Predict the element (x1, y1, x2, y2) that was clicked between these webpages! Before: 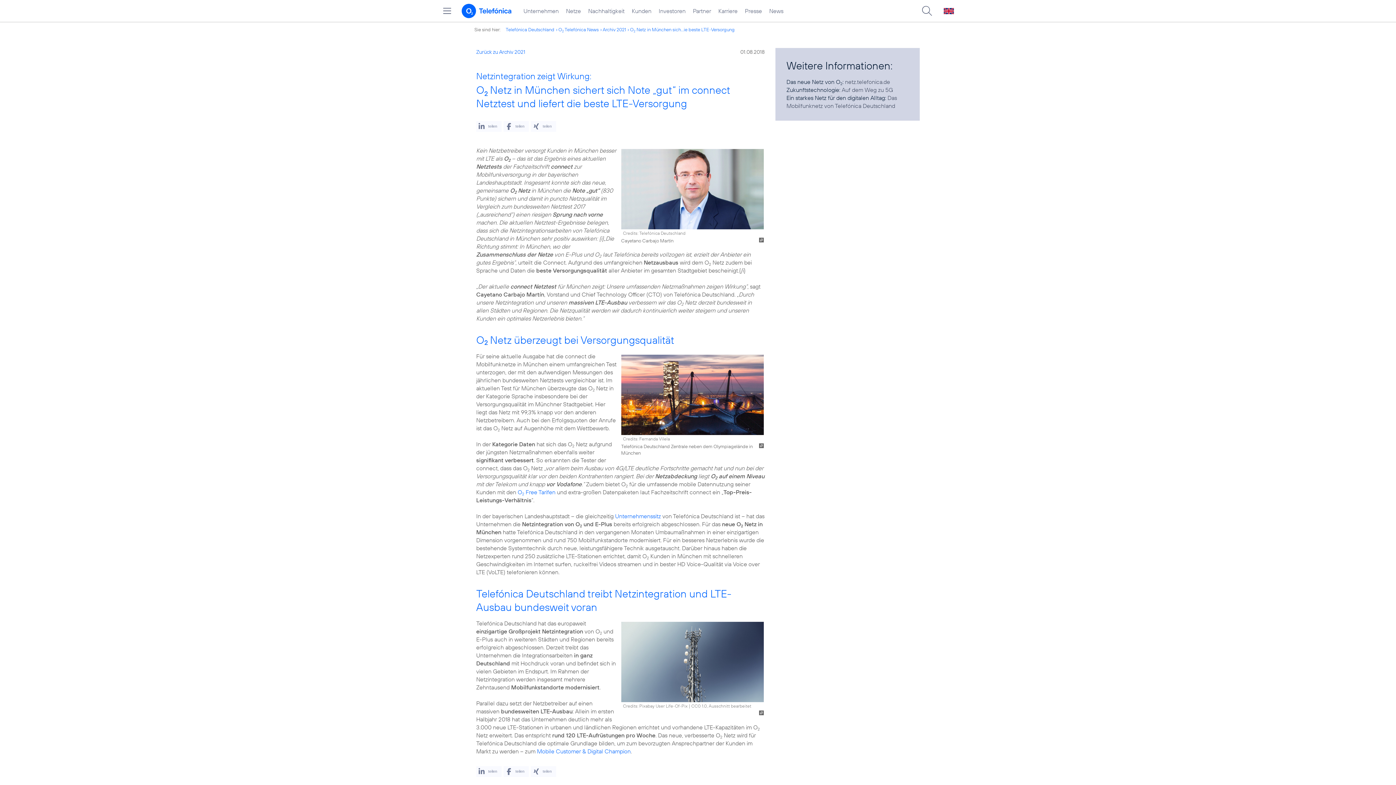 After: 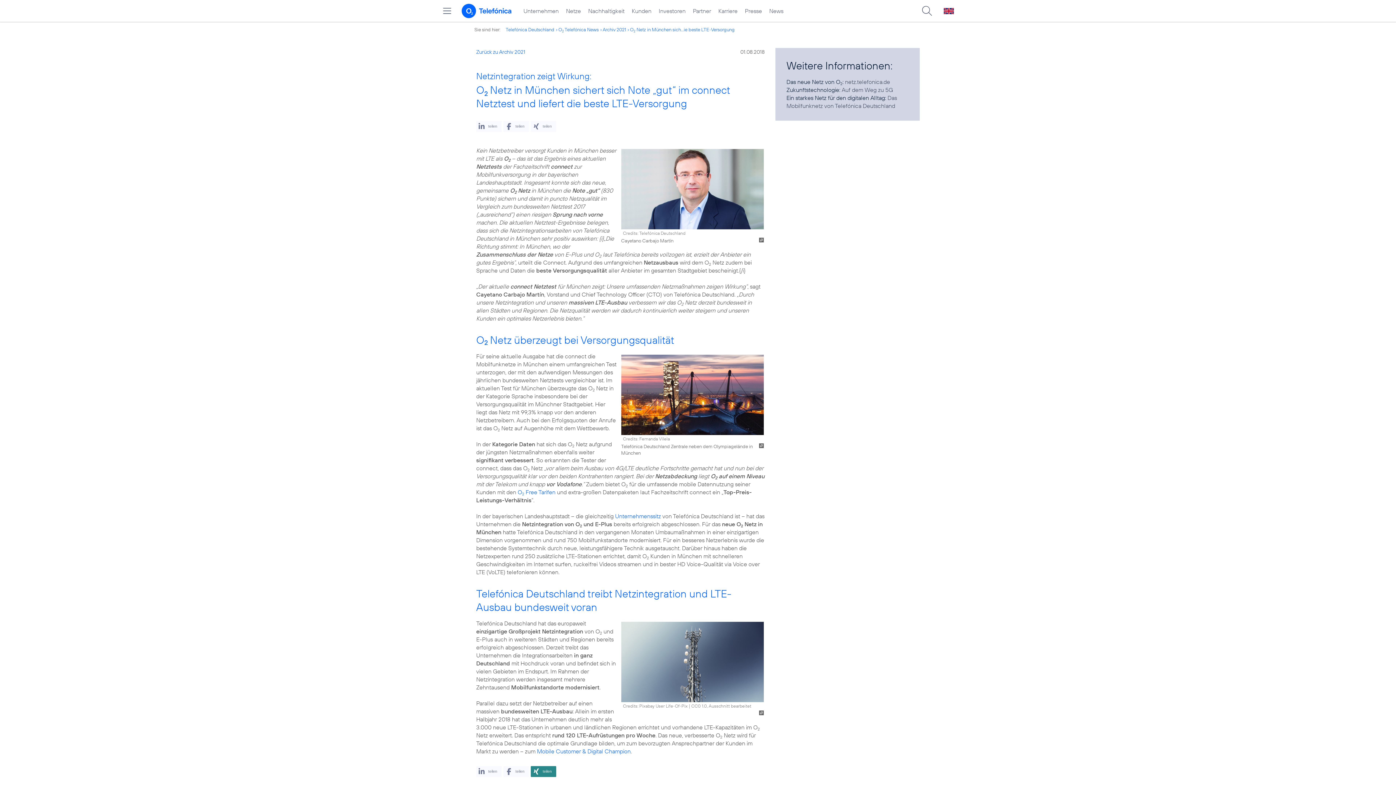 Action: label: Bei XING teilen bbox: (530, 766, 556, 777)